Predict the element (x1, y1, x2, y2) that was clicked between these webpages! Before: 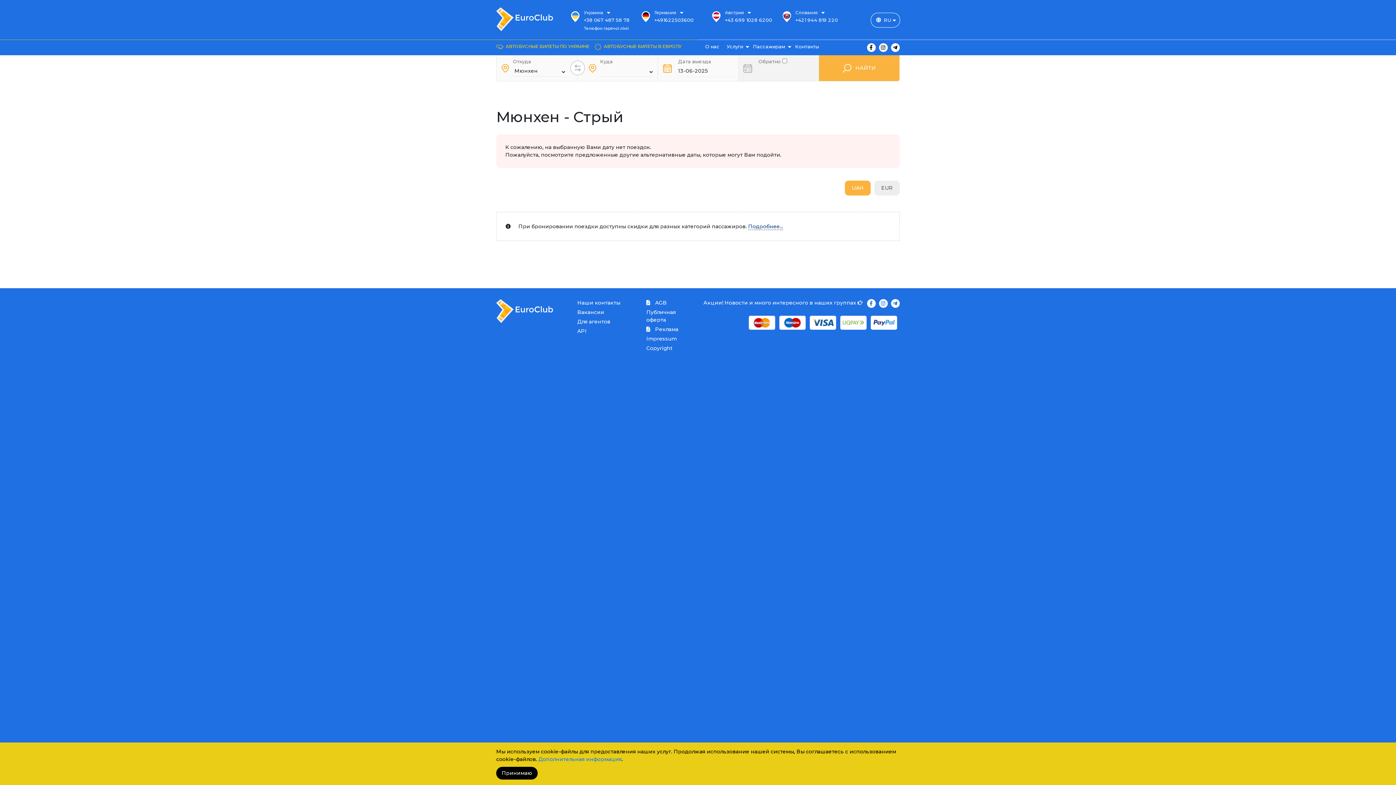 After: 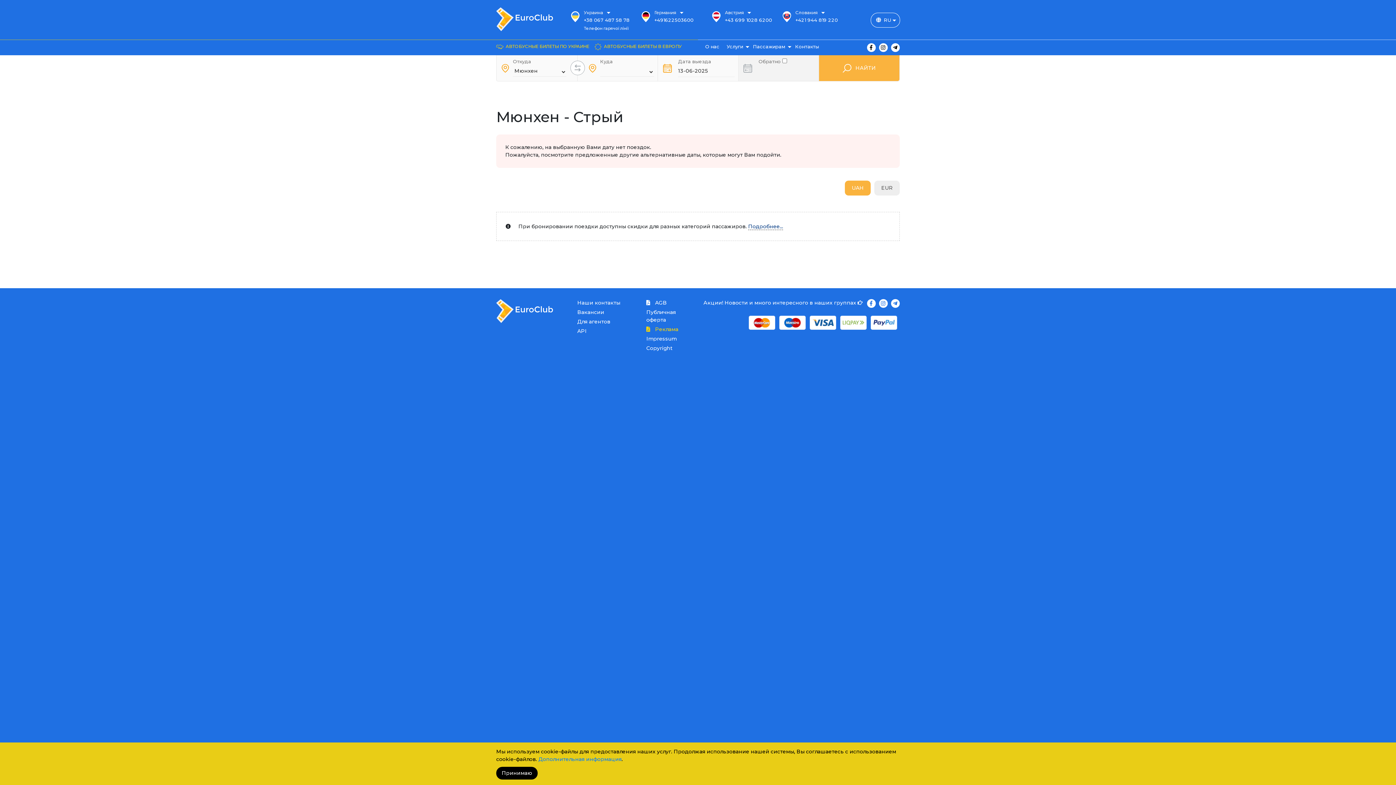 Action: bbox: (646, 325, 692, 335) label:   Реклама